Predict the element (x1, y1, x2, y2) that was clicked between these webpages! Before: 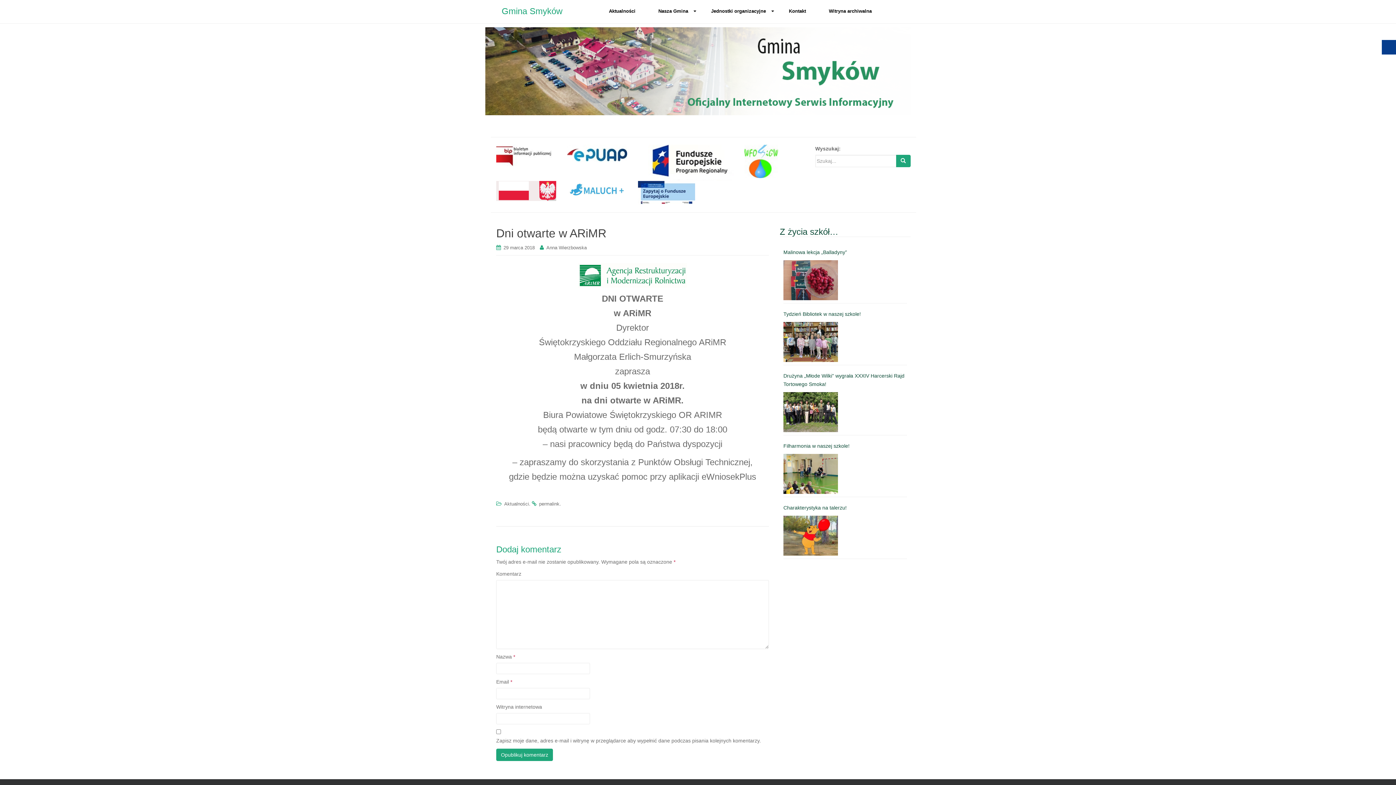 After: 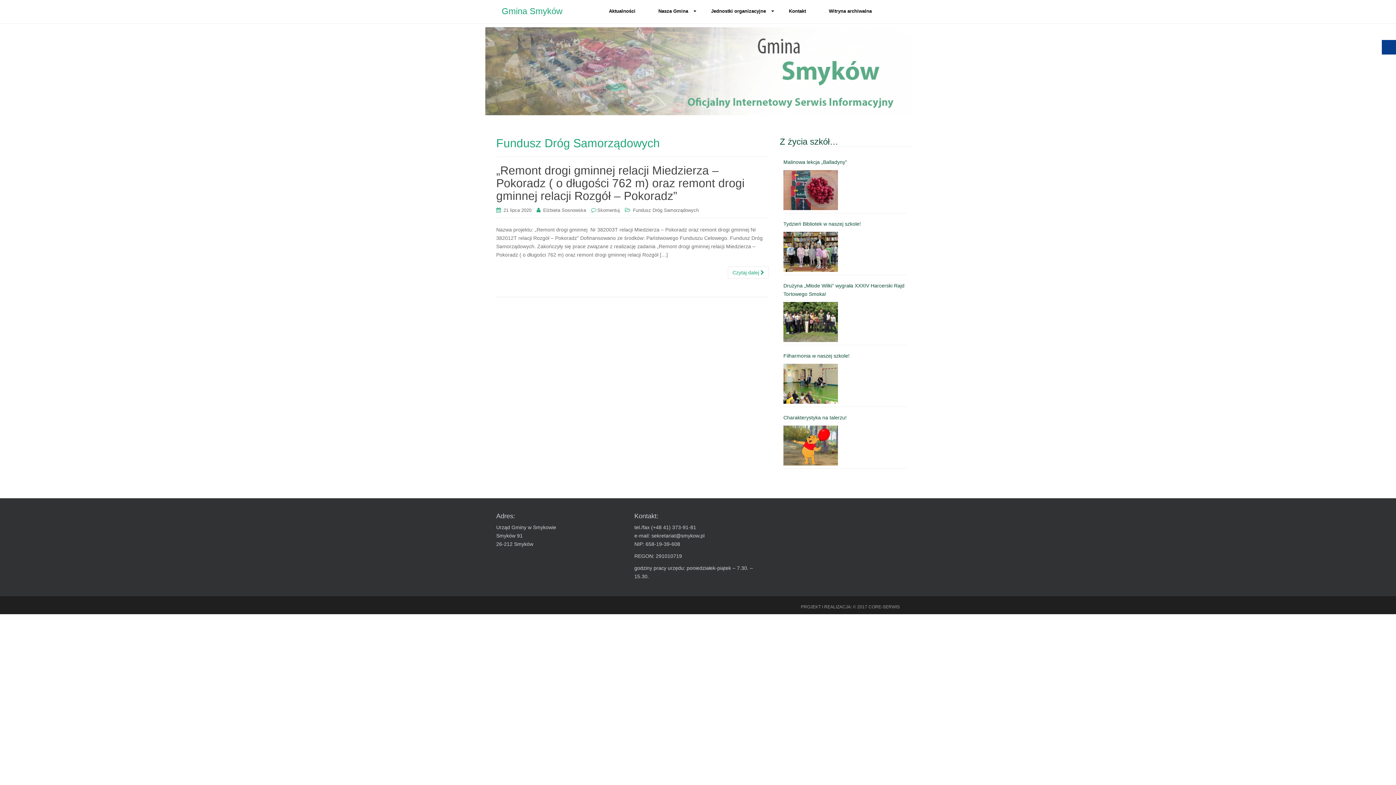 Action: bbox: (496, 187, 556, 193)